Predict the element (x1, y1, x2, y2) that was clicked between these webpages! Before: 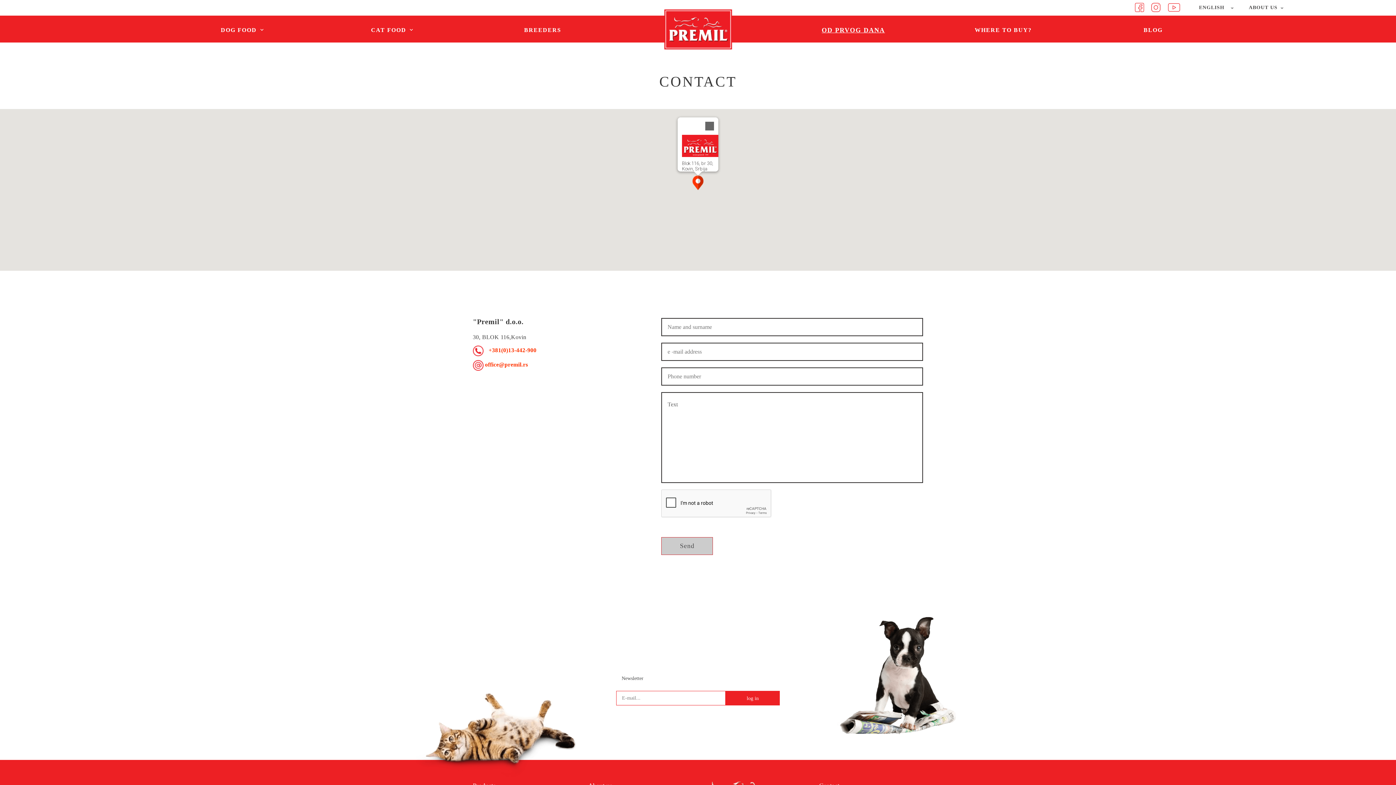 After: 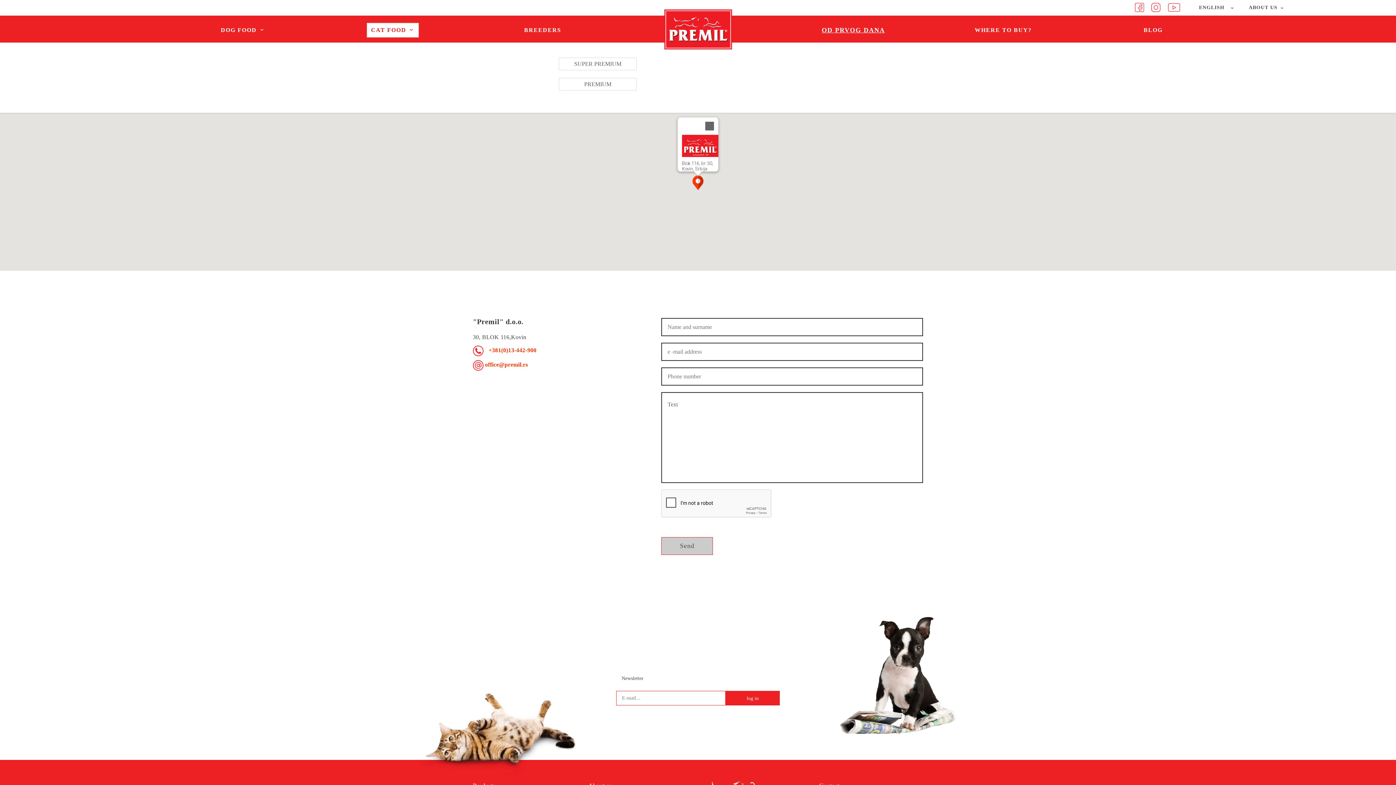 Action: label: CAT FOOD  bbox: (366, 22, 418, 37)